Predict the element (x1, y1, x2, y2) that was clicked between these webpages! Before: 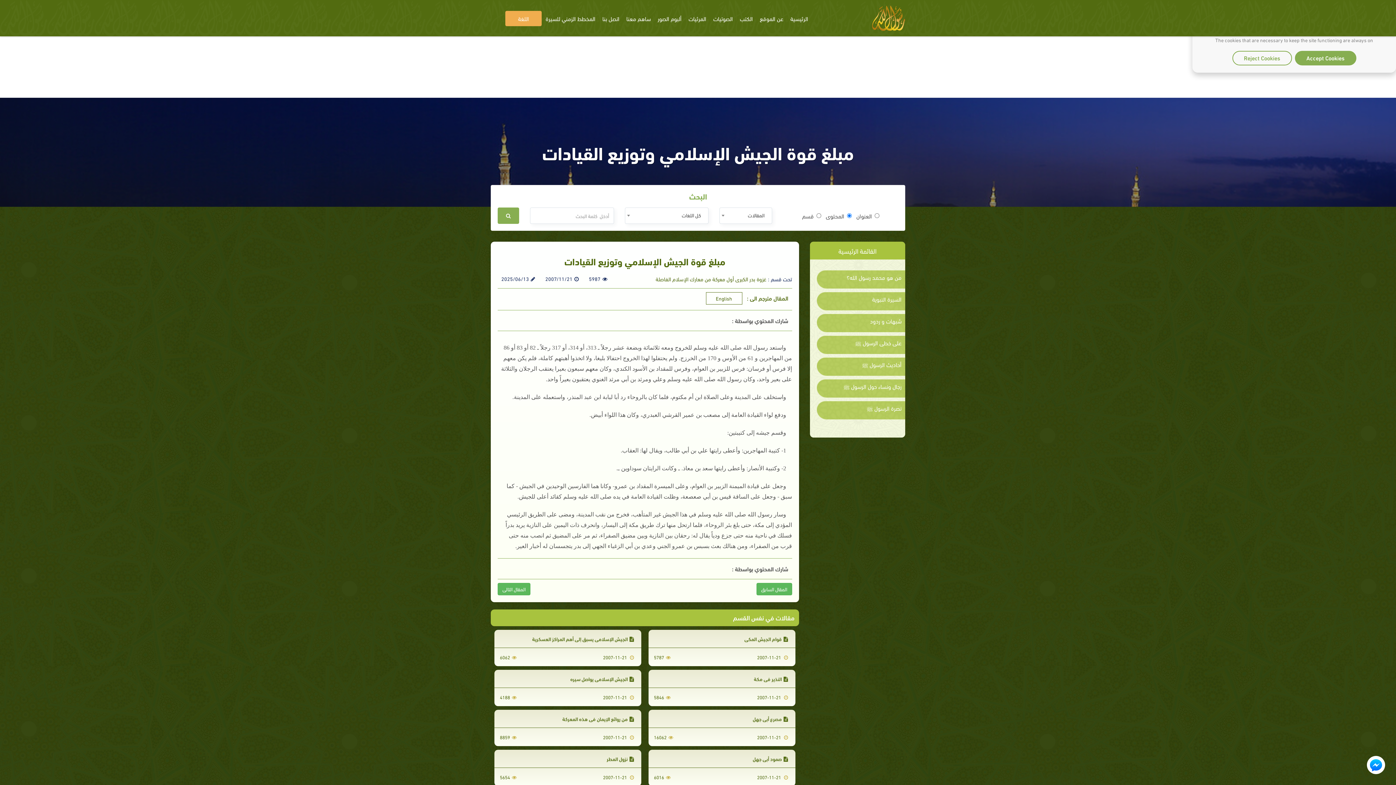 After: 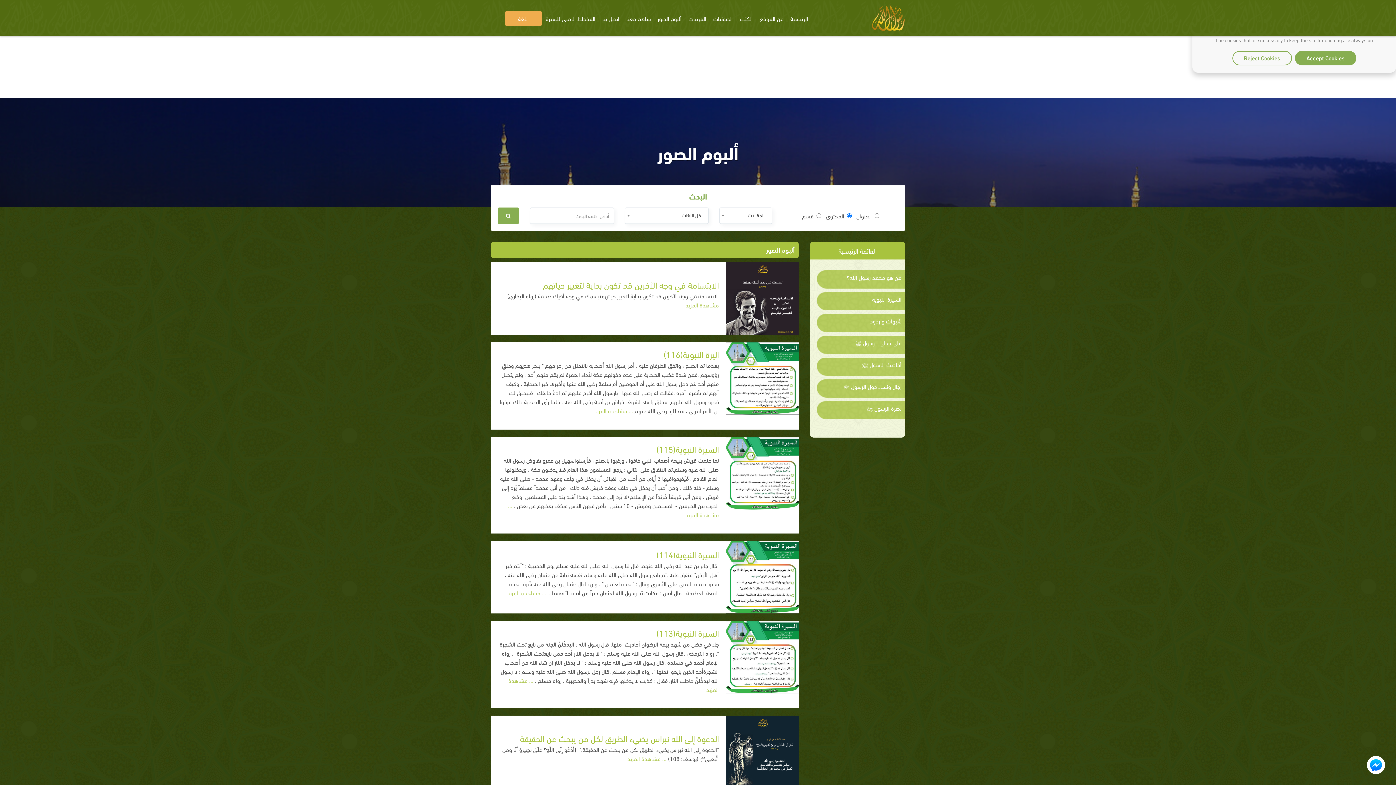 Action: label: ألبوم الصور bbox: (654, 10, 684, 26)